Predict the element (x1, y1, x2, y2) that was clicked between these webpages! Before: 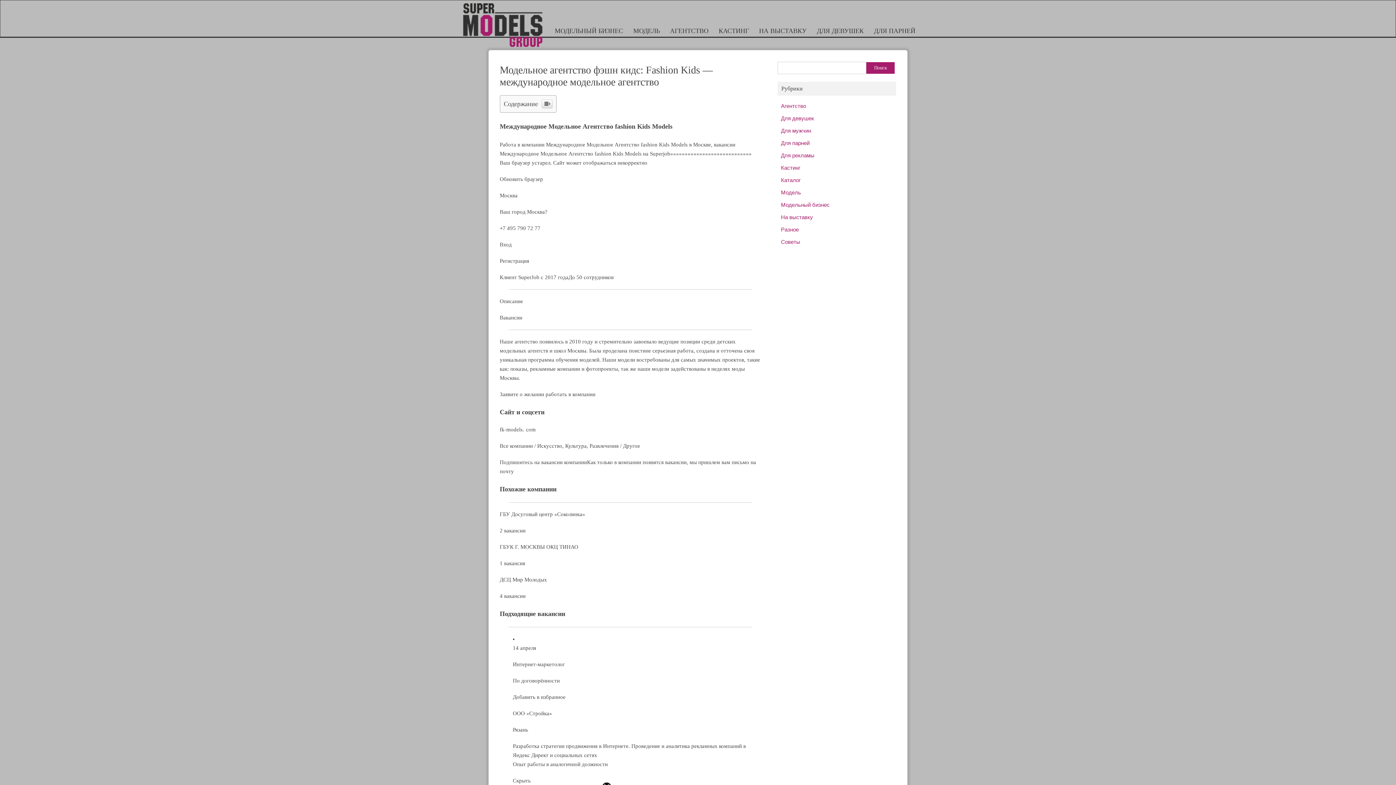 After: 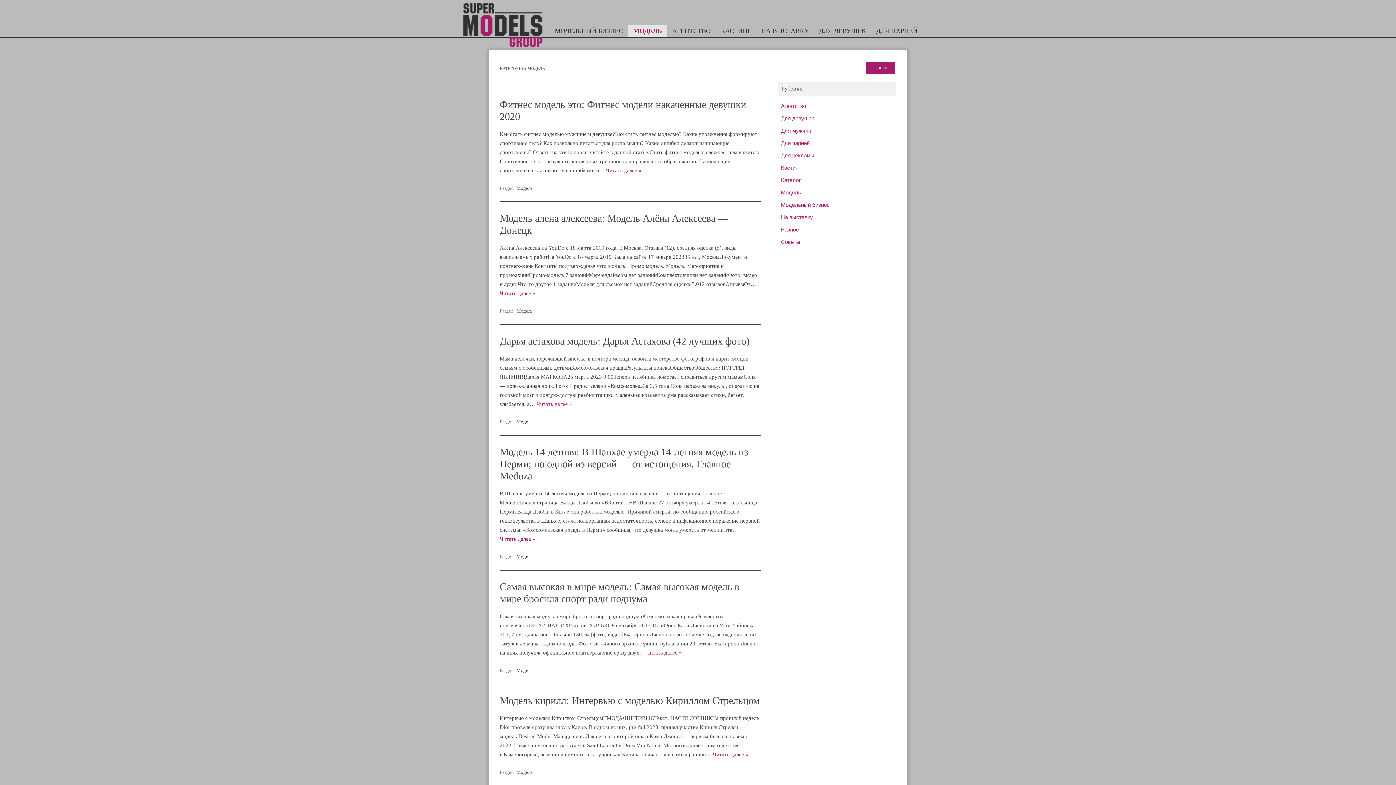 Action: label: МОДЕЛЬ bbox: (628, 24, 665, 36)